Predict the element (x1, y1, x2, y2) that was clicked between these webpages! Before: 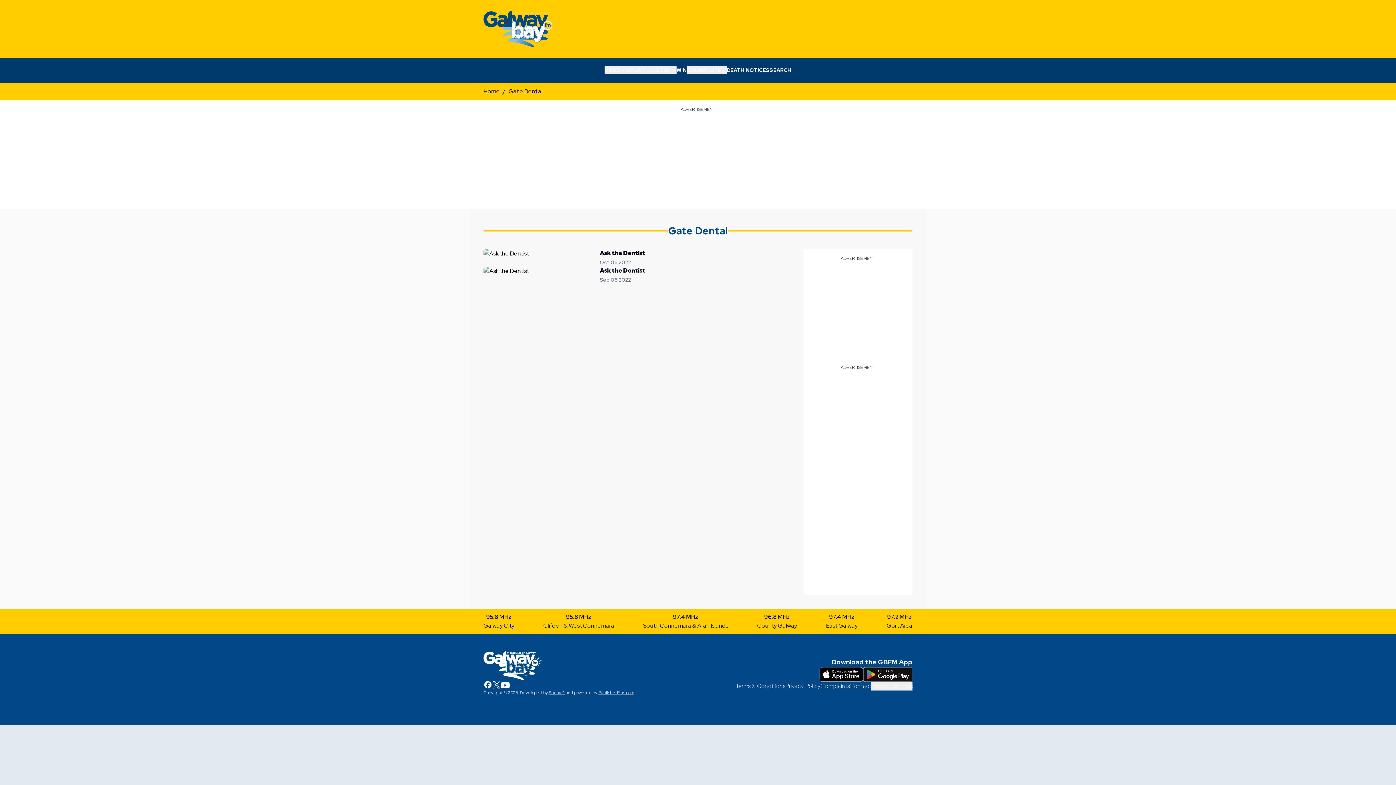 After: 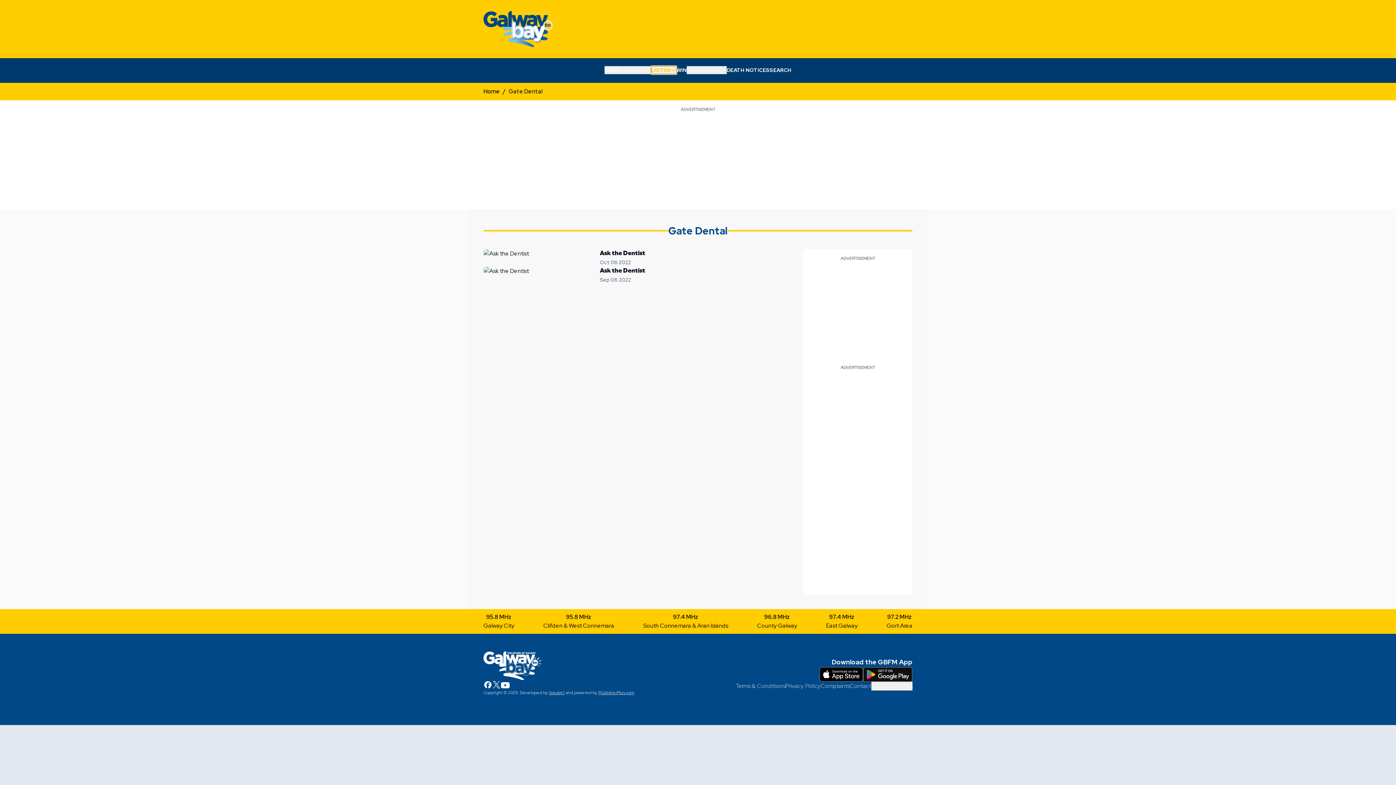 Action: label: LISTEN bbox: (651, 66, 676, 74)